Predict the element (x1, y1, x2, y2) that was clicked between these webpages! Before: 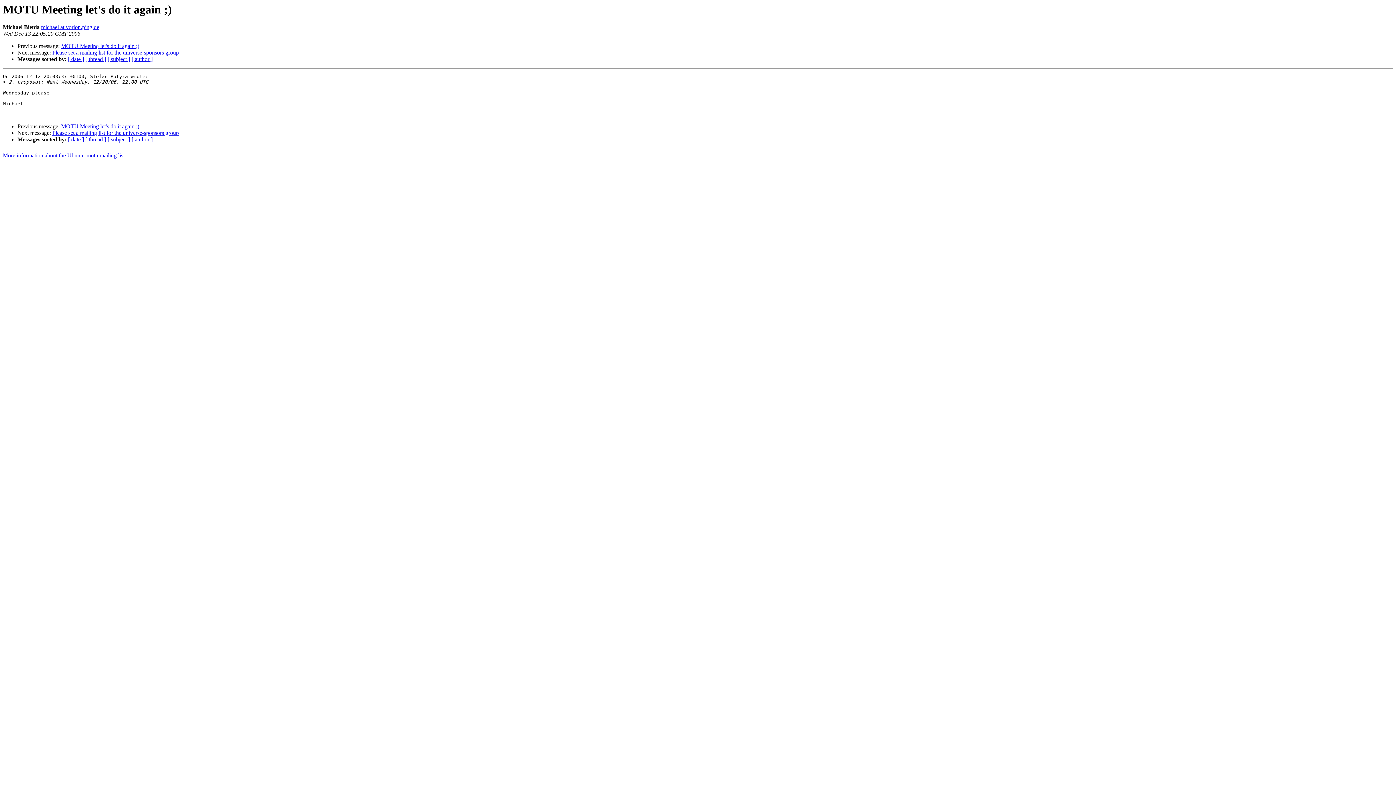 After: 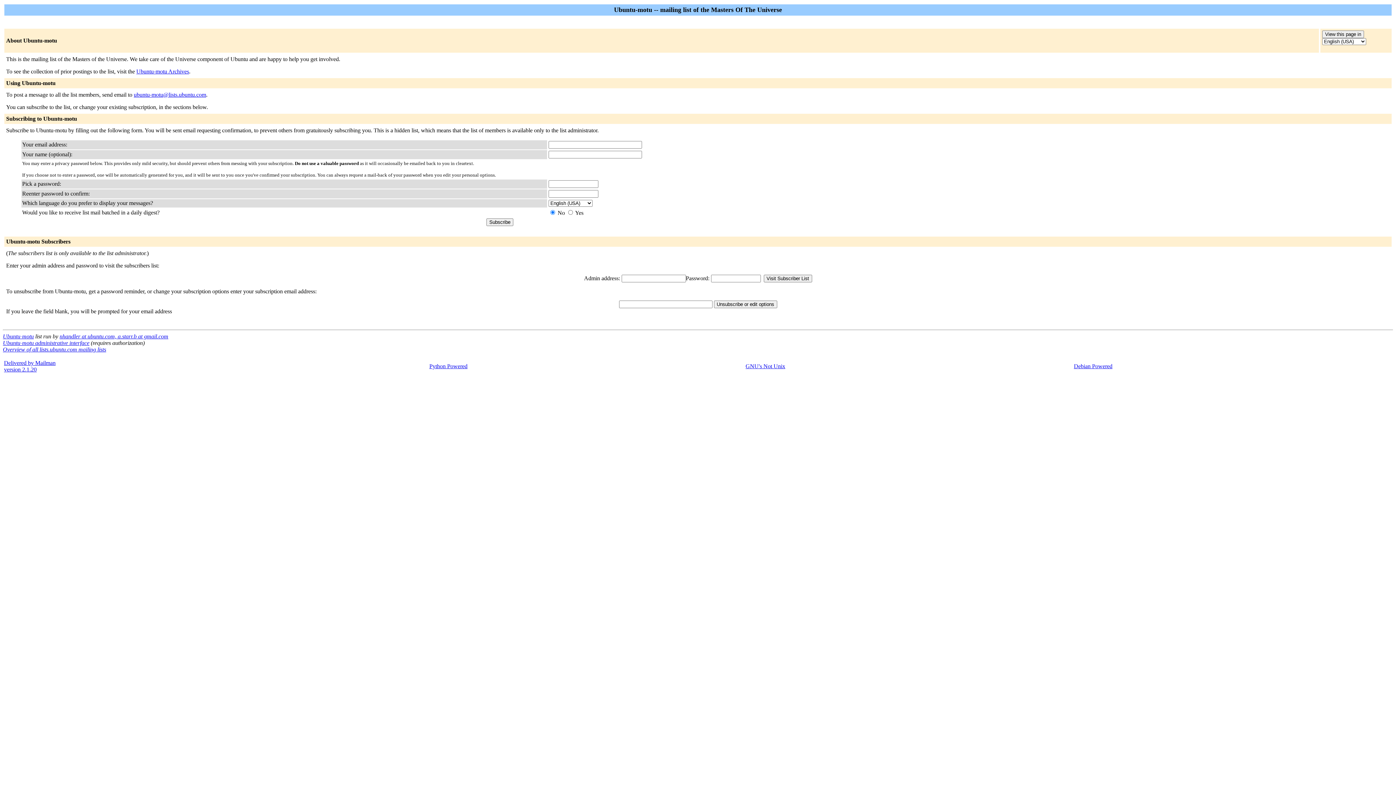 Action: bbox: (2, 152, 124, 158) label: More information about the Ubuntu-motu mailing list